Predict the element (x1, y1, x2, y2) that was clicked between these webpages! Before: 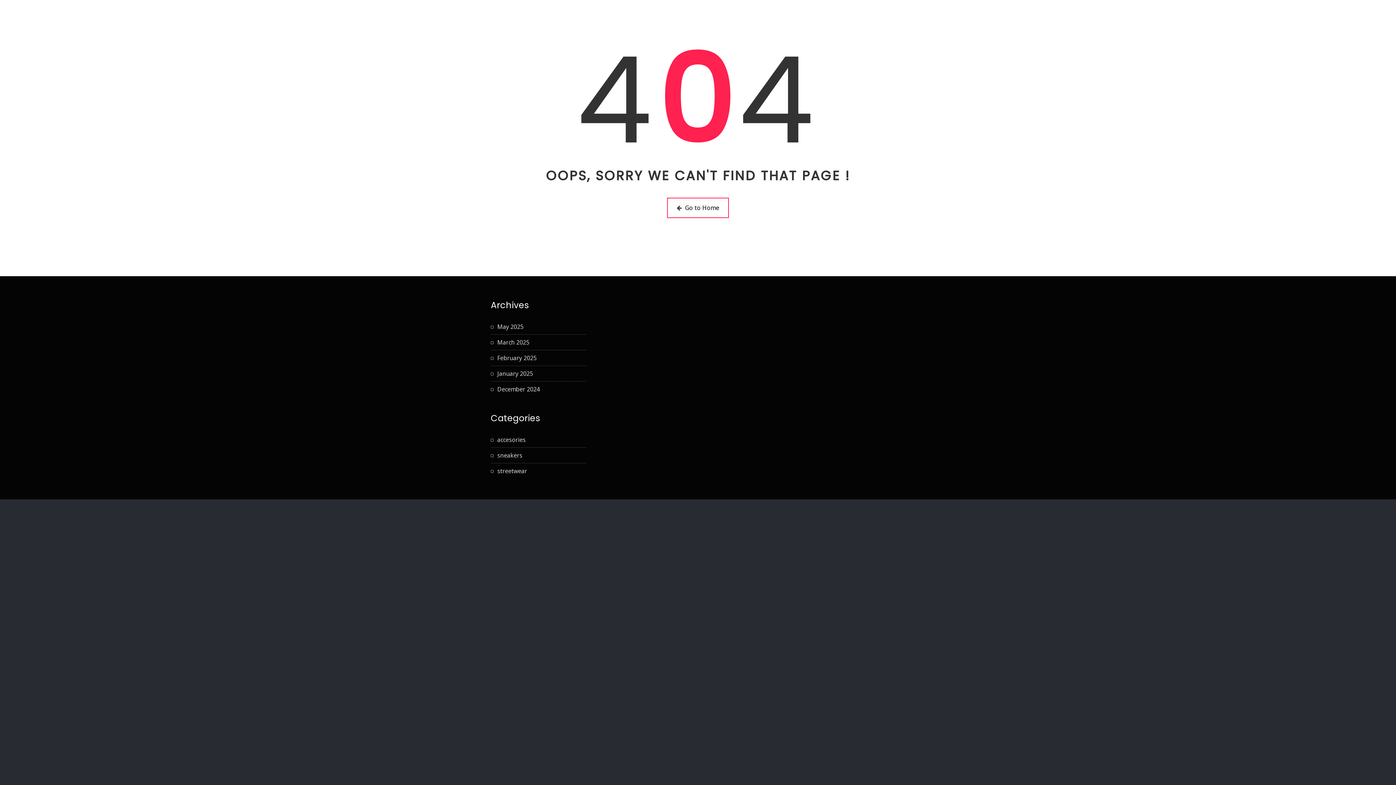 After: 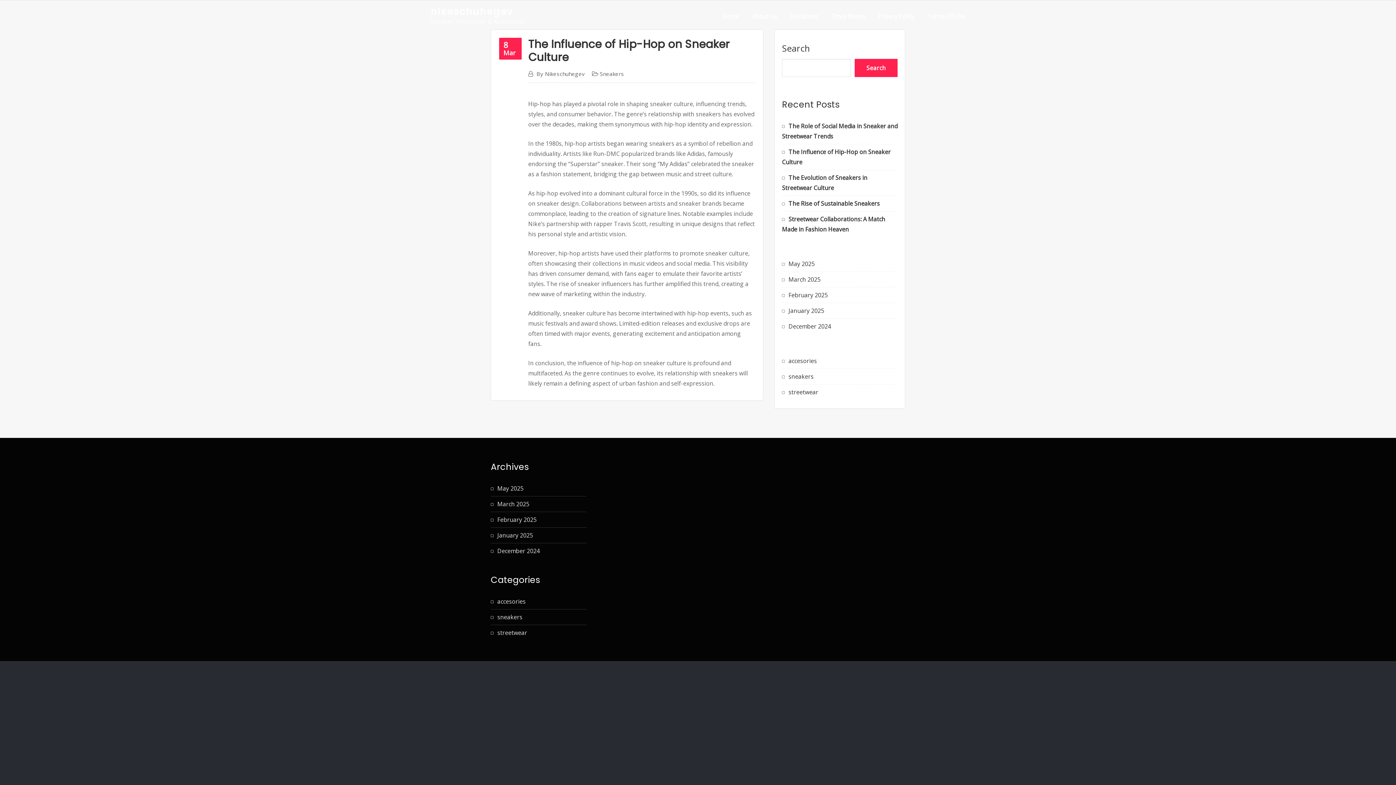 Action: label: March 2025 bbox: (497, 338, 529, 346)